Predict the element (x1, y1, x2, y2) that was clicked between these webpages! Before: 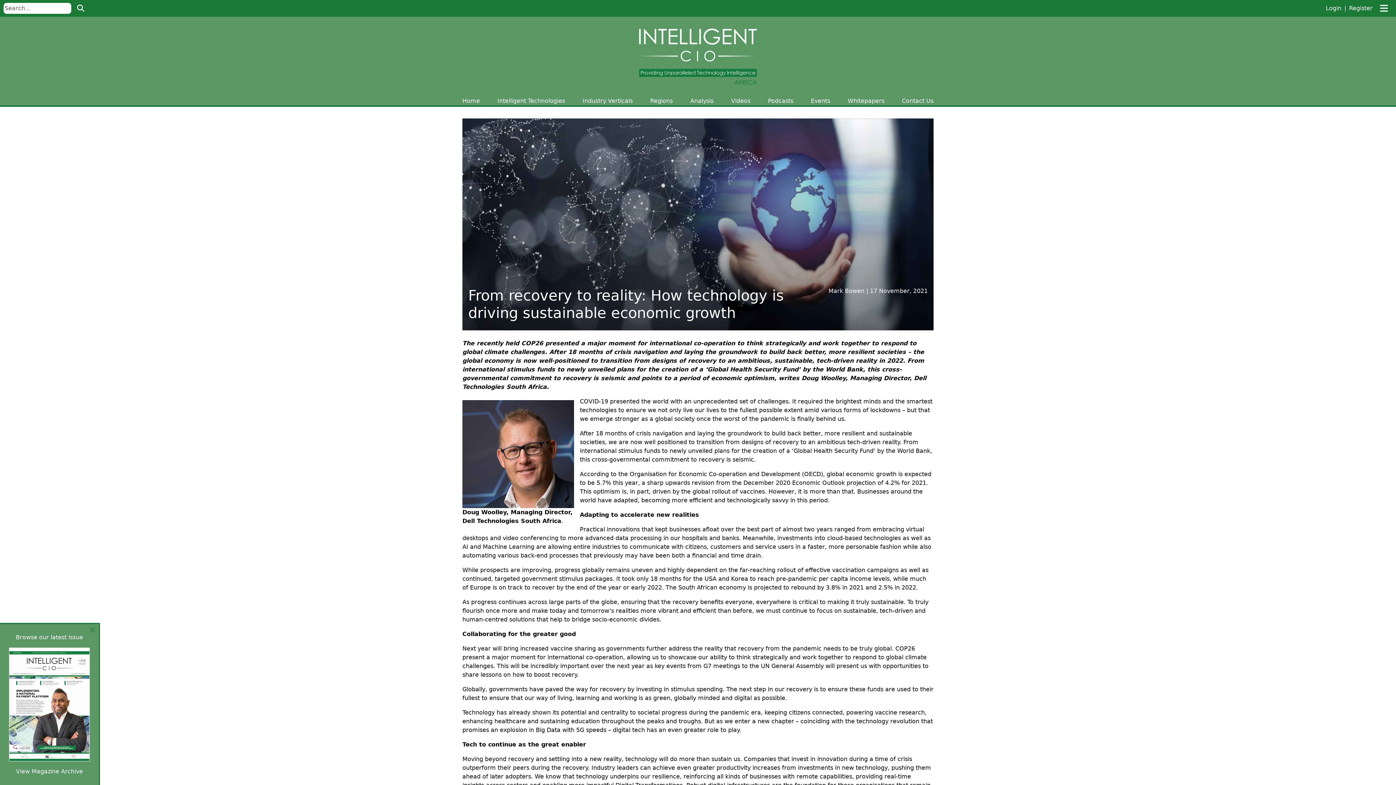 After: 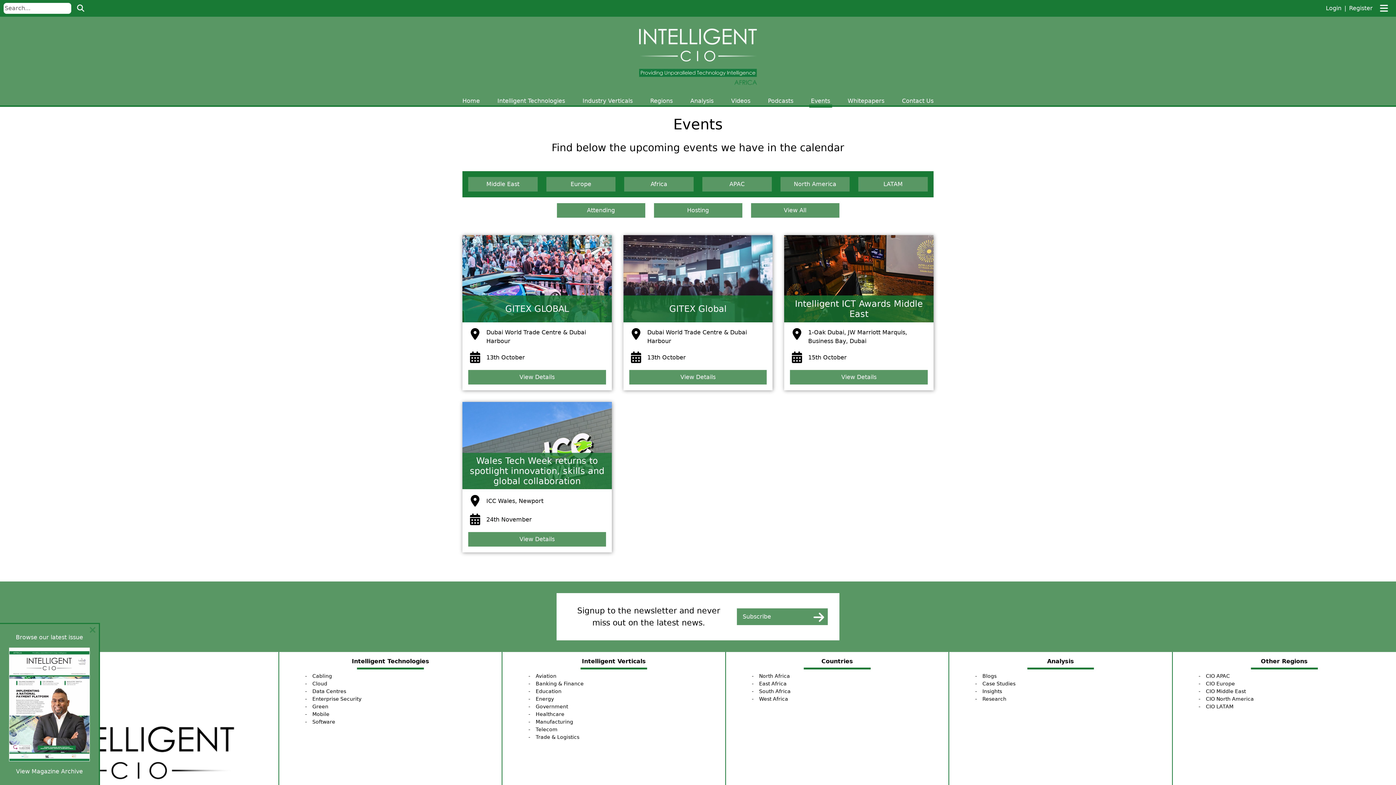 Action: label: Events bbox: (811, 96, 830, 105)